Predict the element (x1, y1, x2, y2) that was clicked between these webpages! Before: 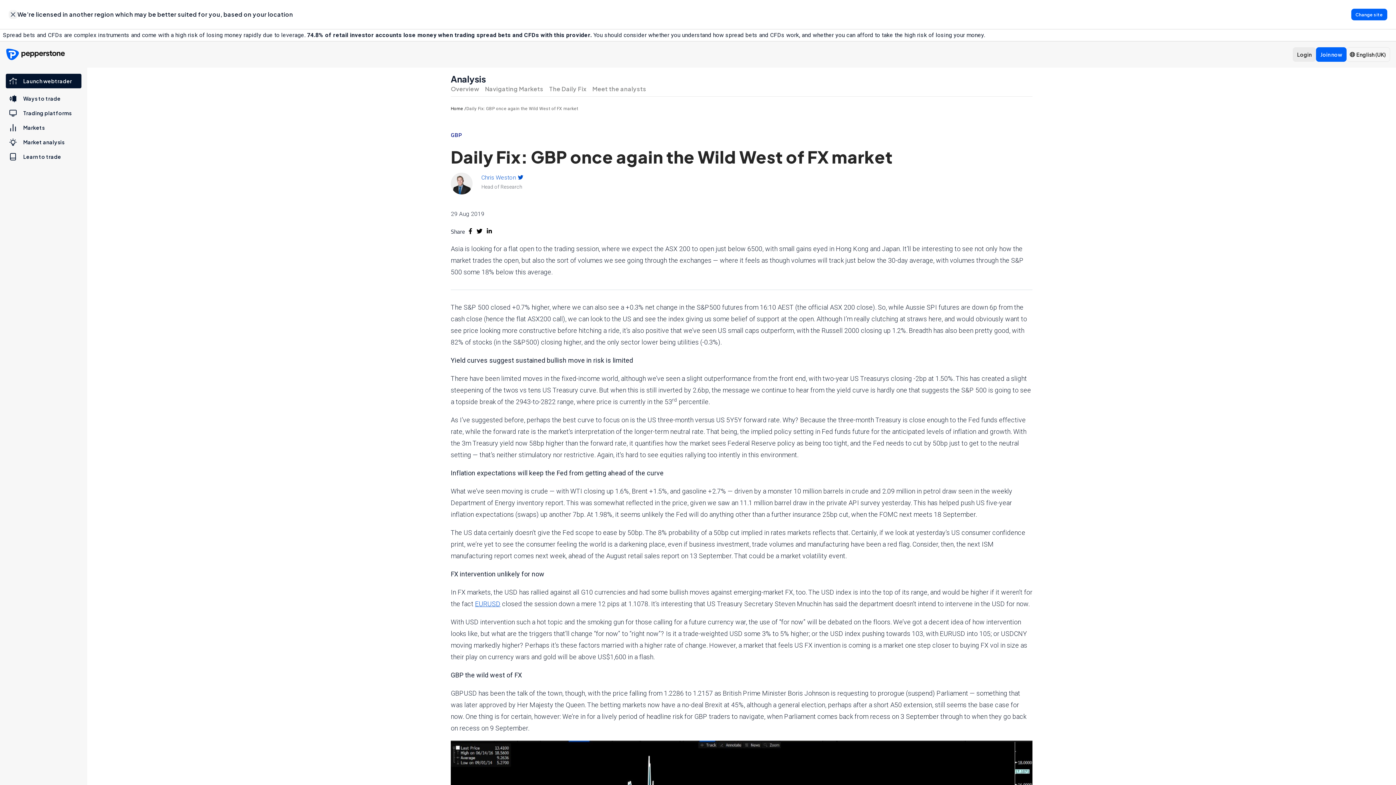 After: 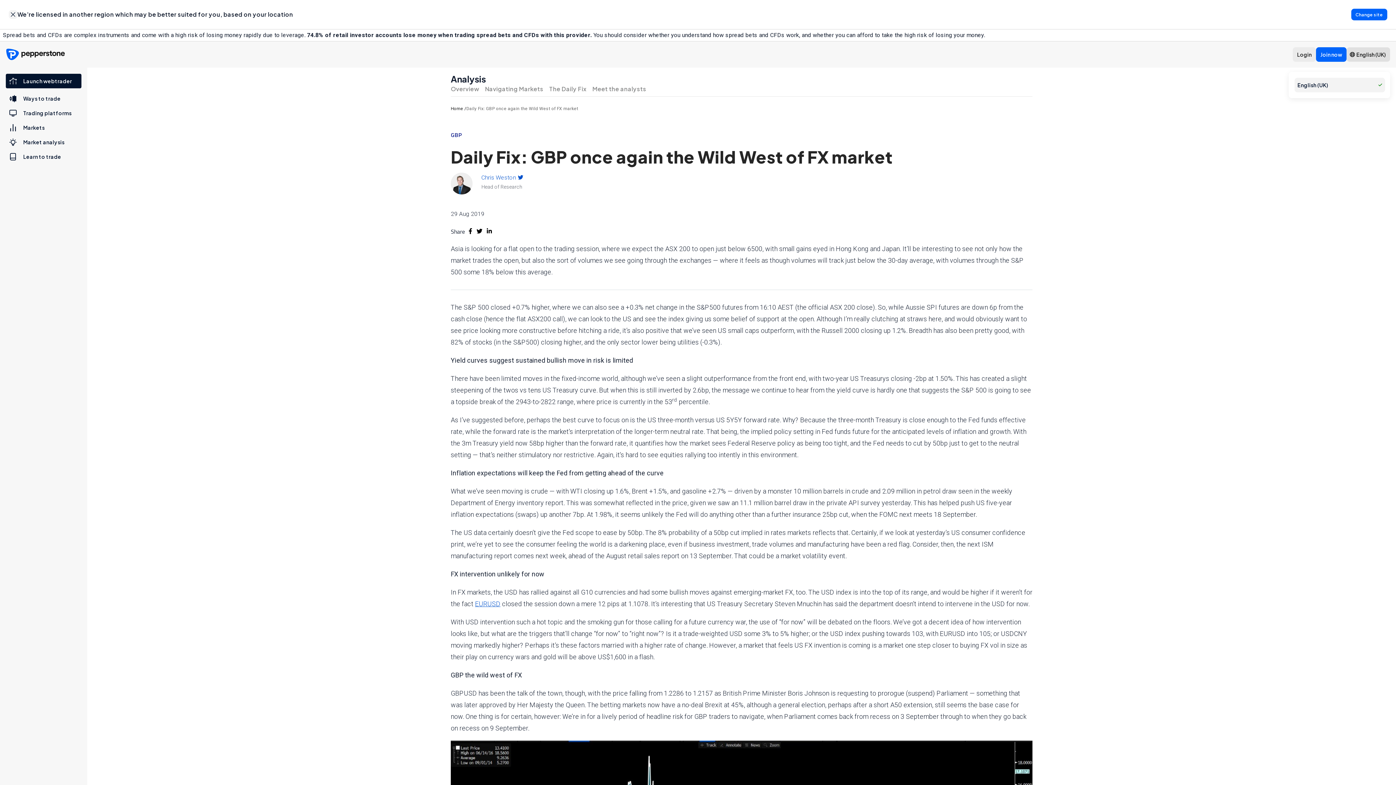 Action: label: English (UK) bbox: (1346, 47, 1390, 61)